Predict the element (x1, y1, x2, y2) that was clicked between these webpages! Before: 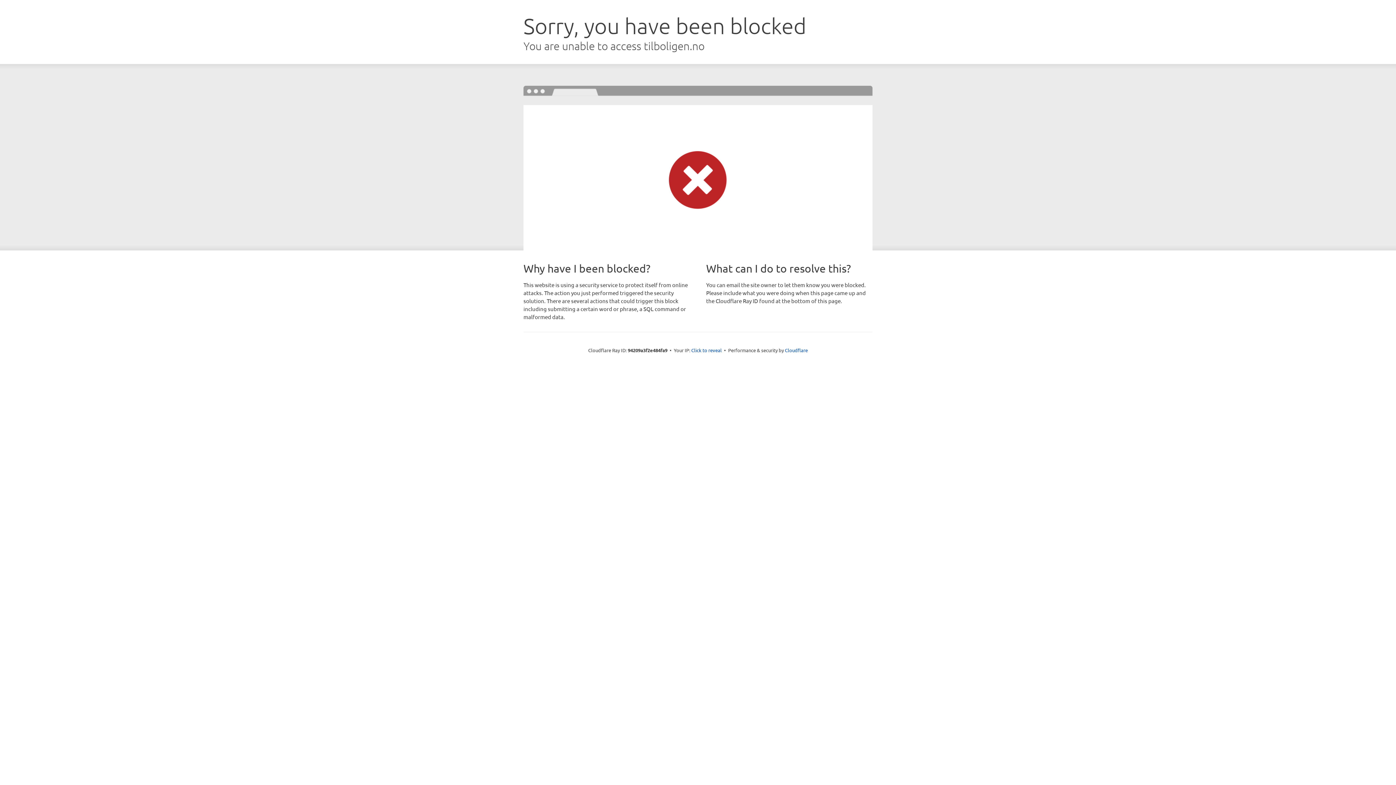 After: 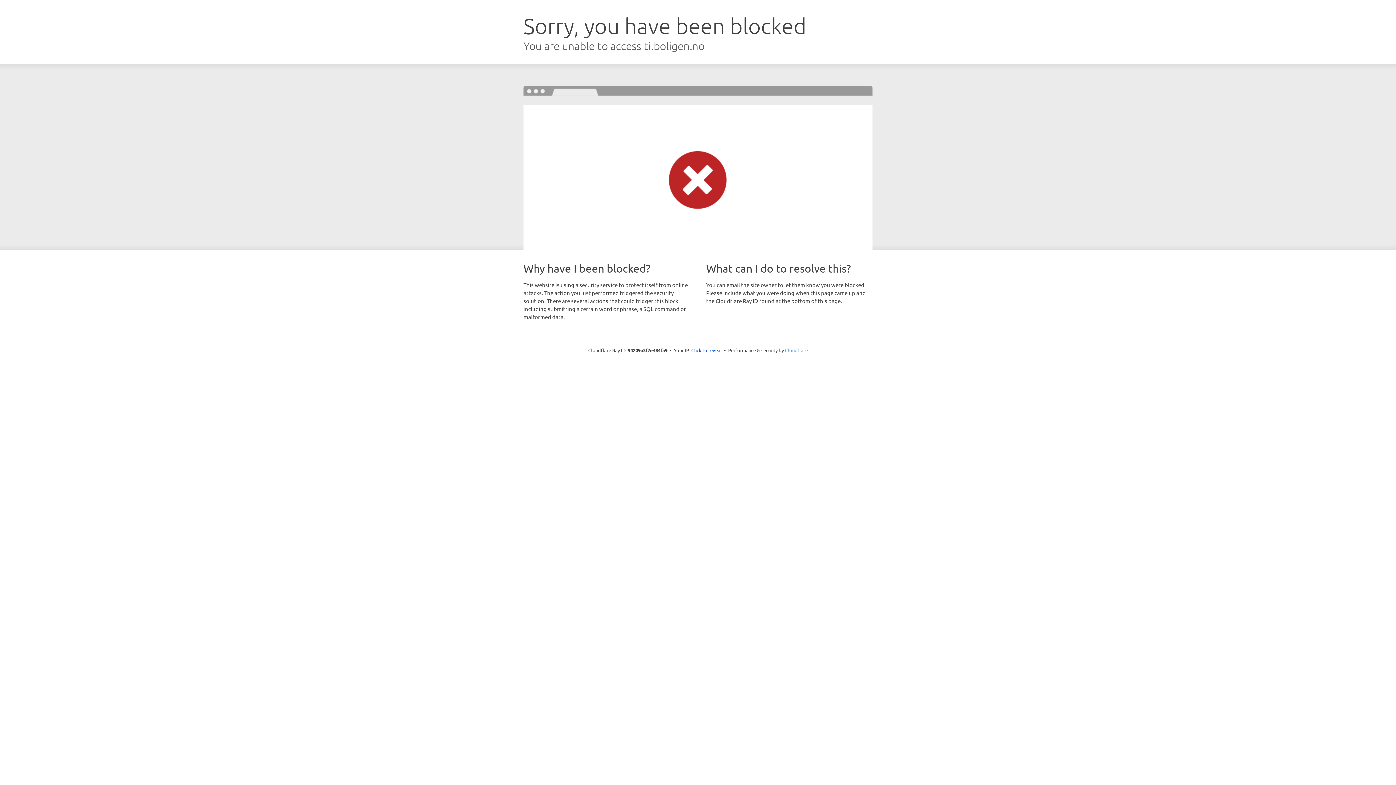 Action: label: Cloudflare bbox: (785, 347, 808, 353)